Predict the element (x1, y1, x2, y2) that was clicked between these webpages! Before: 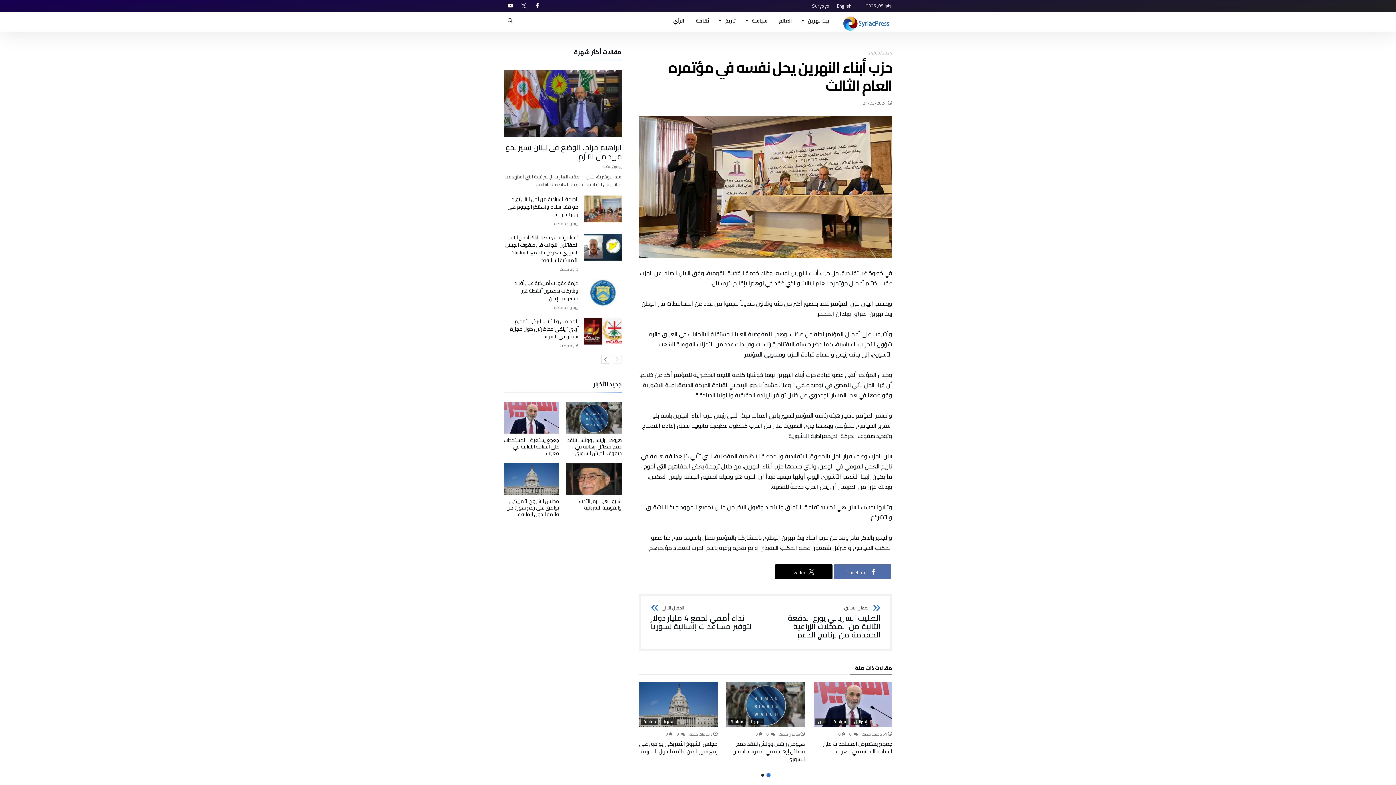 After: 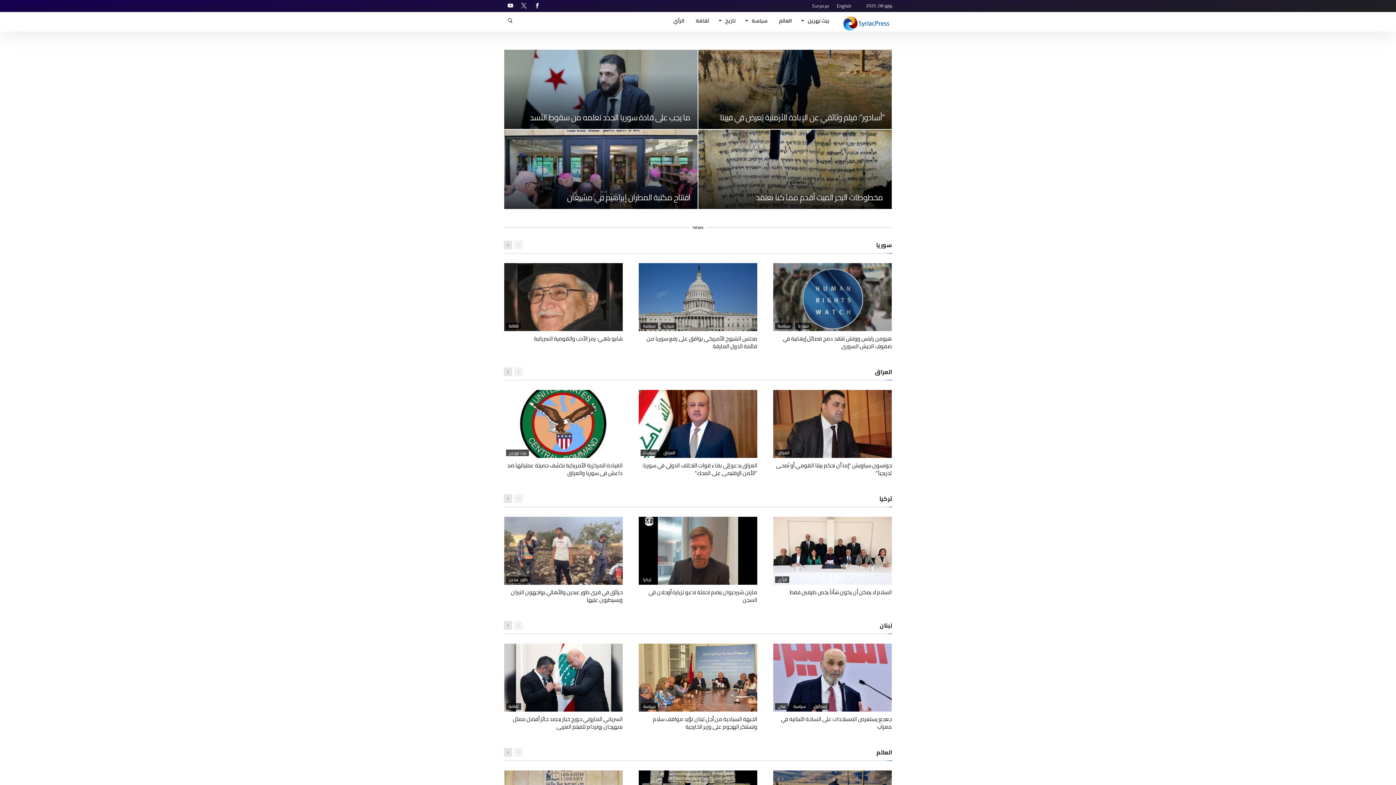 Action: bbox: (842, 11, 892, 20)